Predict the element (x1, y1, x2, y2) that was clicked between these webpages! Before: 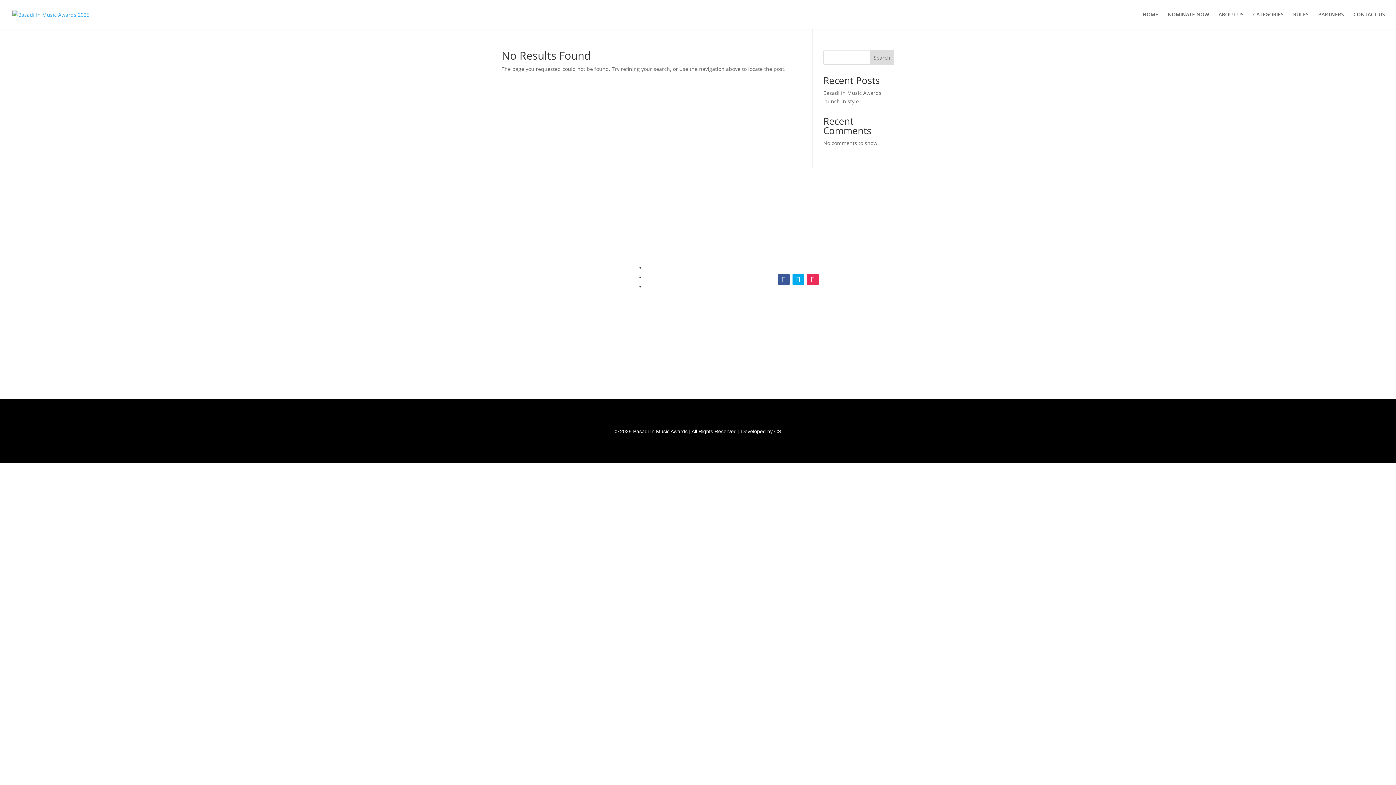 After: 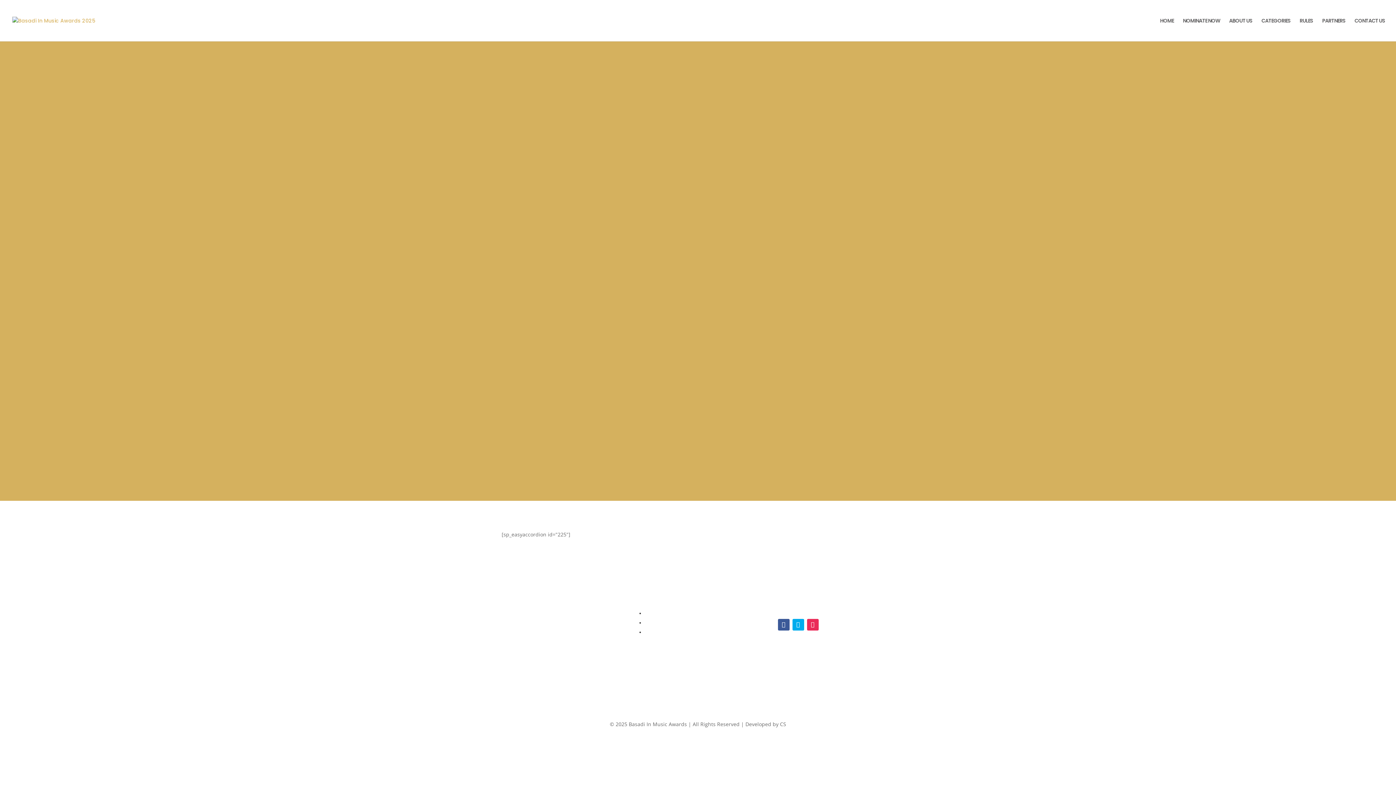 Action: bbox: (645, 264, 658, 270) label: FAQ’s